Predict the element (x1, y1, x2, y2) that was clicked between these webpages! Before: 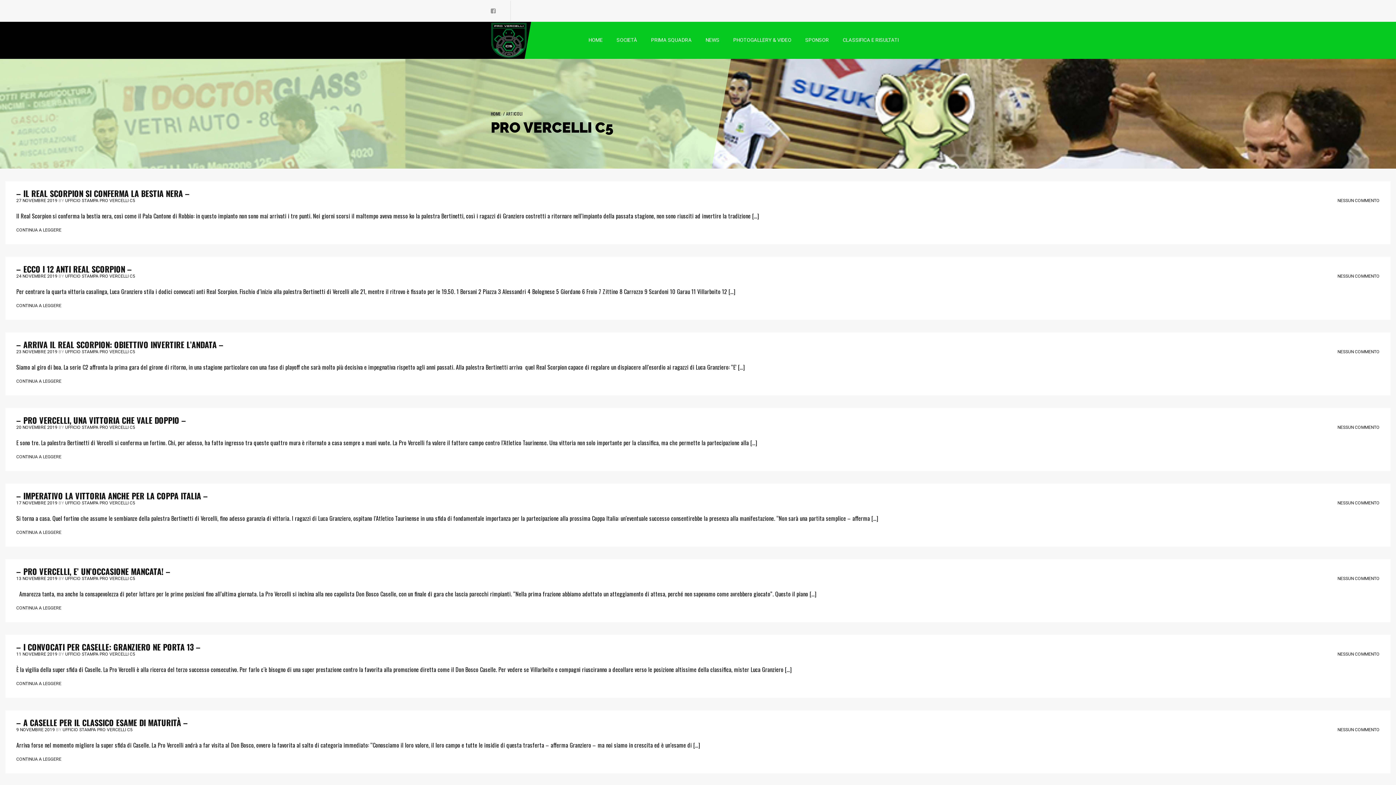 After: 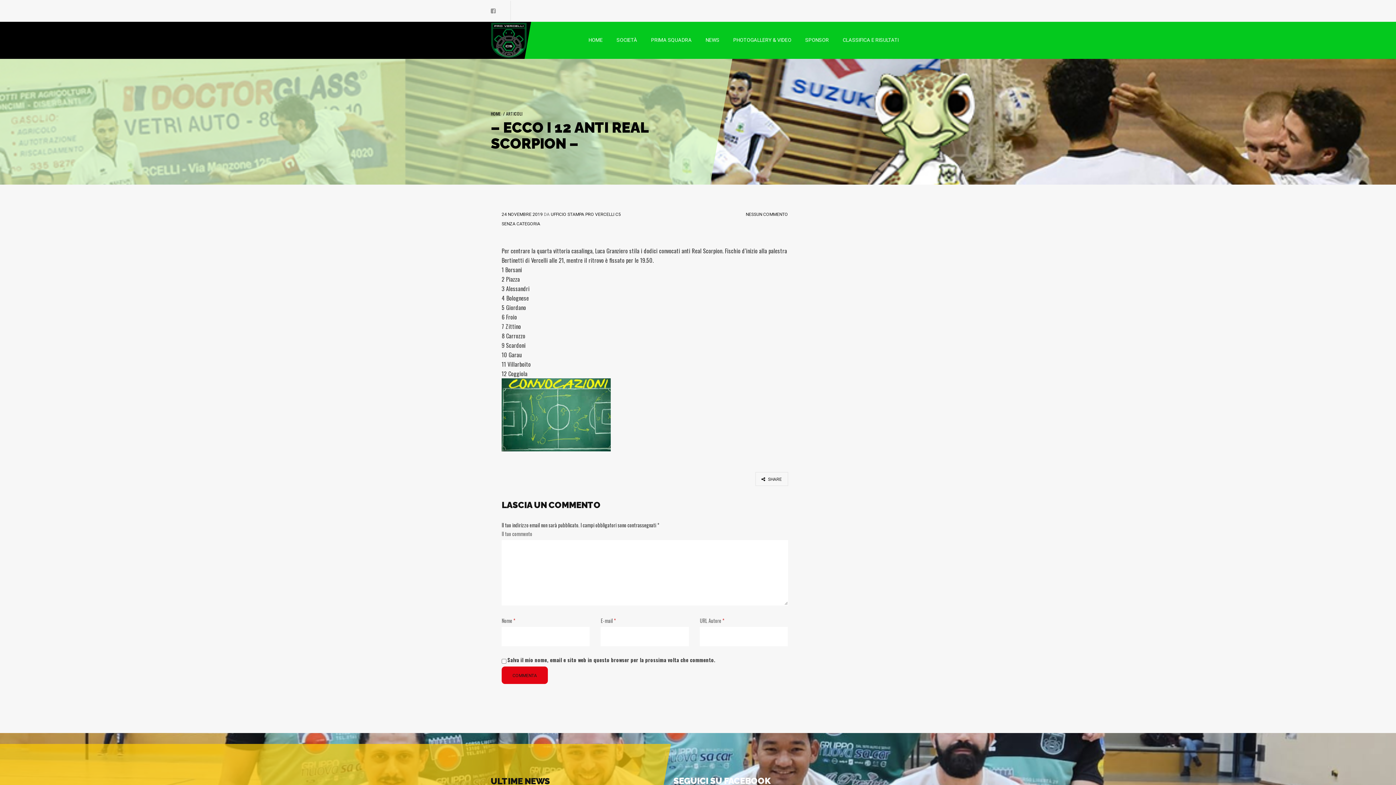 Action: bbox: (16, 303, 61, 308) label: CONTINUA A LEGGERE